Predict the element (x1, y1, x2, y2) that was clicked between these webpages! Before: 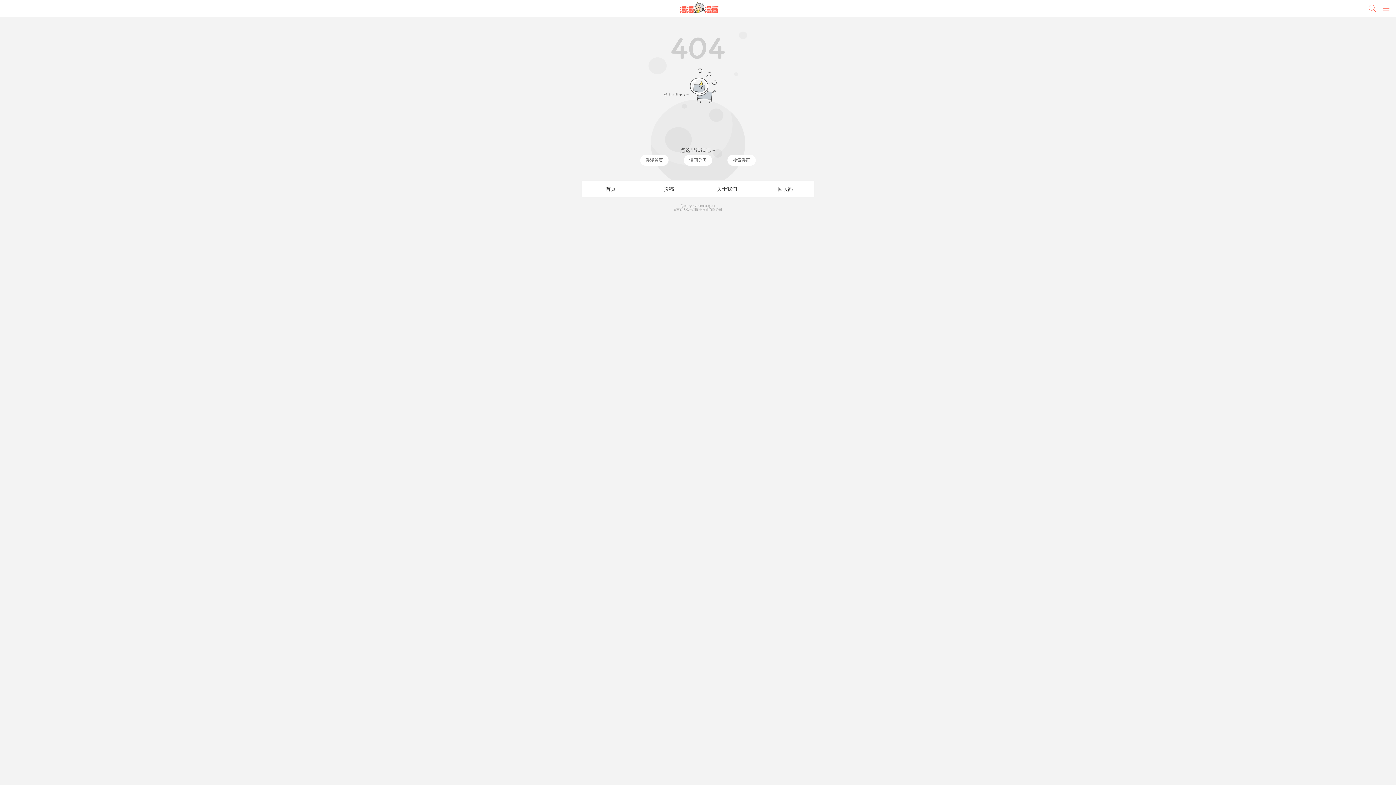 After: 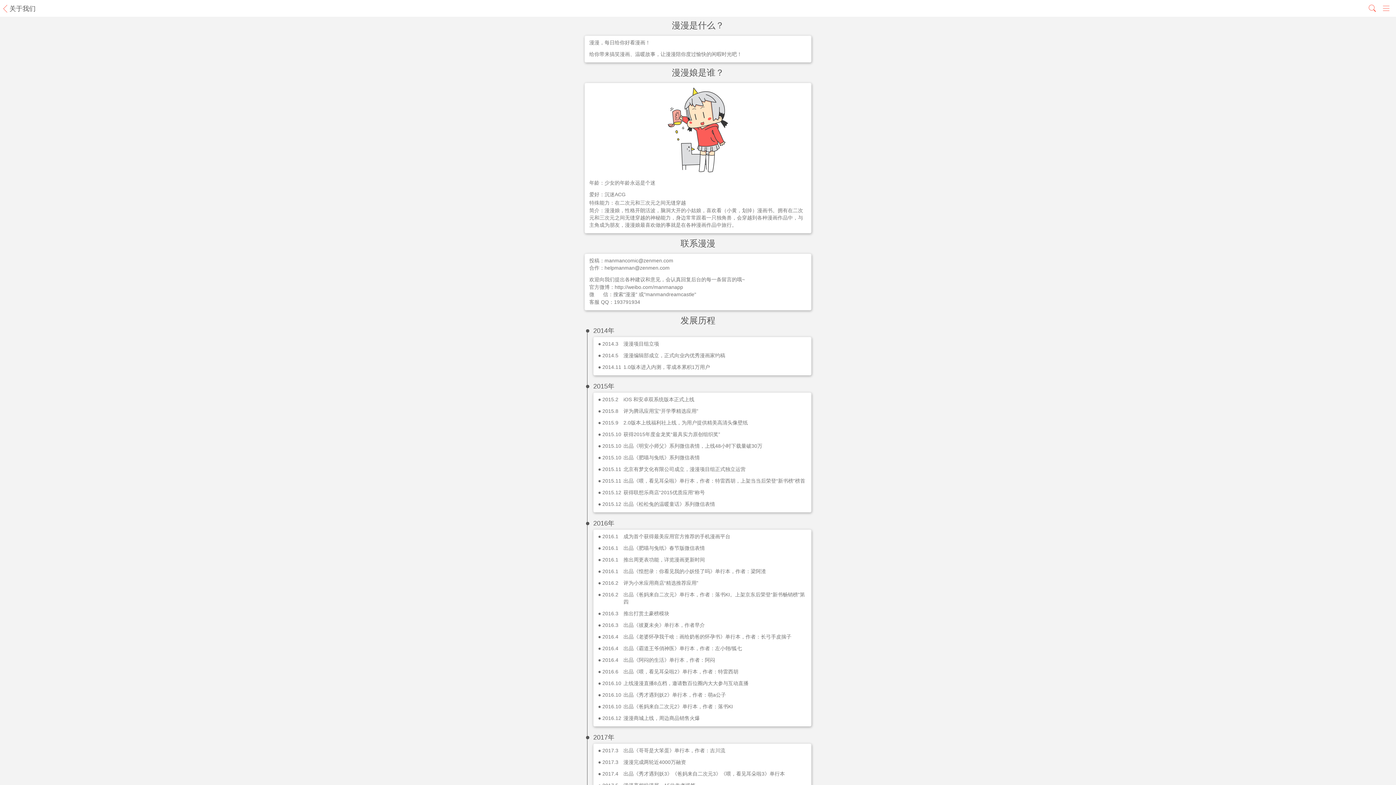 Action: bbox: (717, 186, 737, 191) label: 关于我们